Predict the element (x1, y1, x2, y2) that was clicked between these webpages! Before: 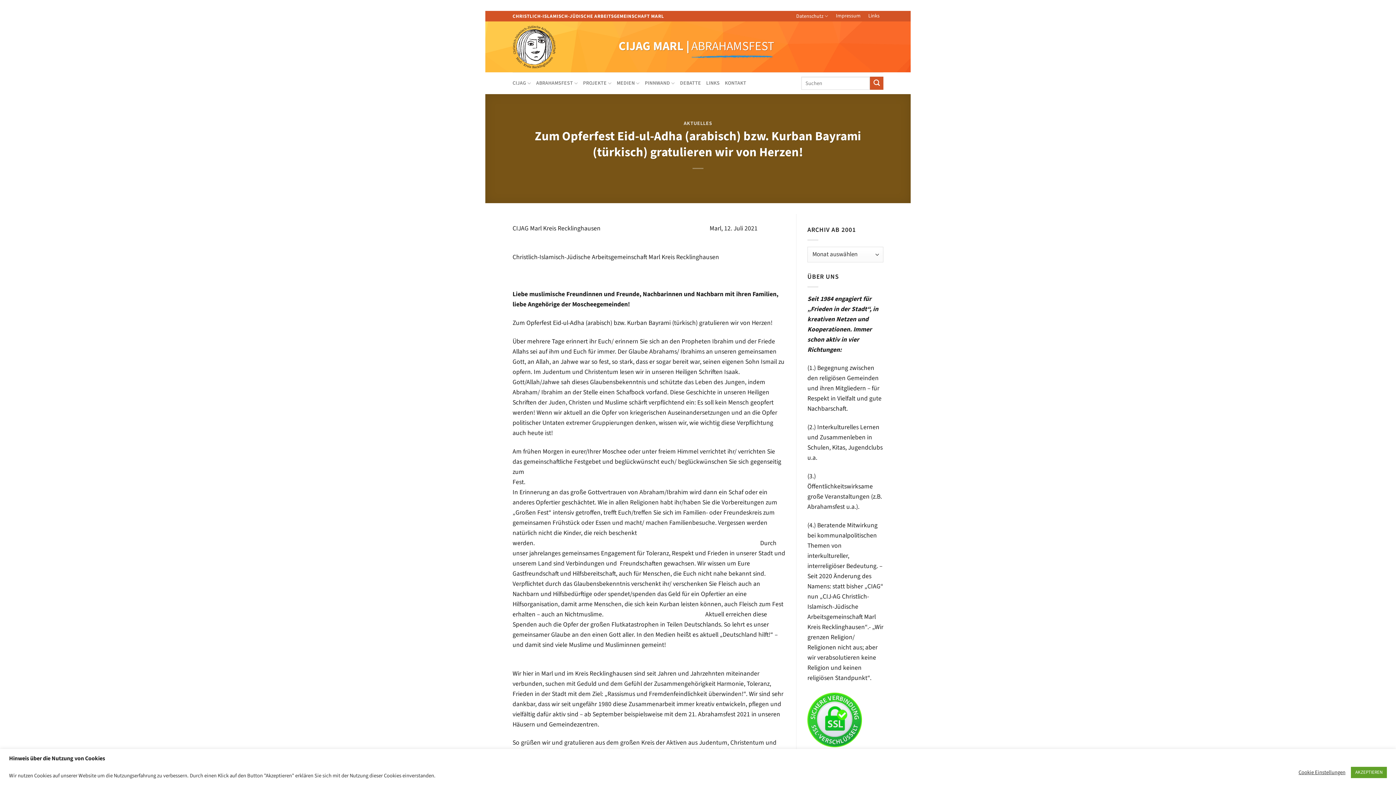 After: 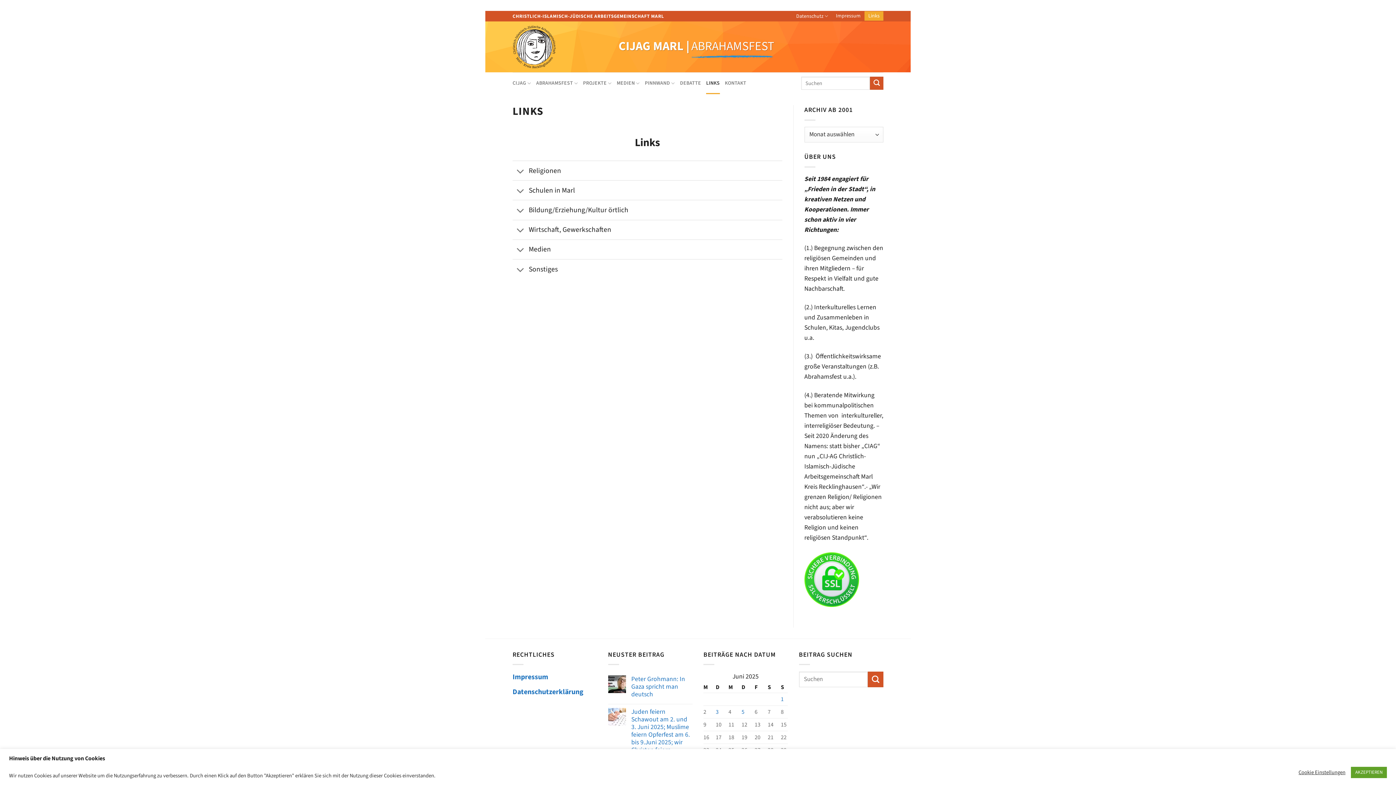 Action: bbox: (706, 72, 719, 94) label: LINKS